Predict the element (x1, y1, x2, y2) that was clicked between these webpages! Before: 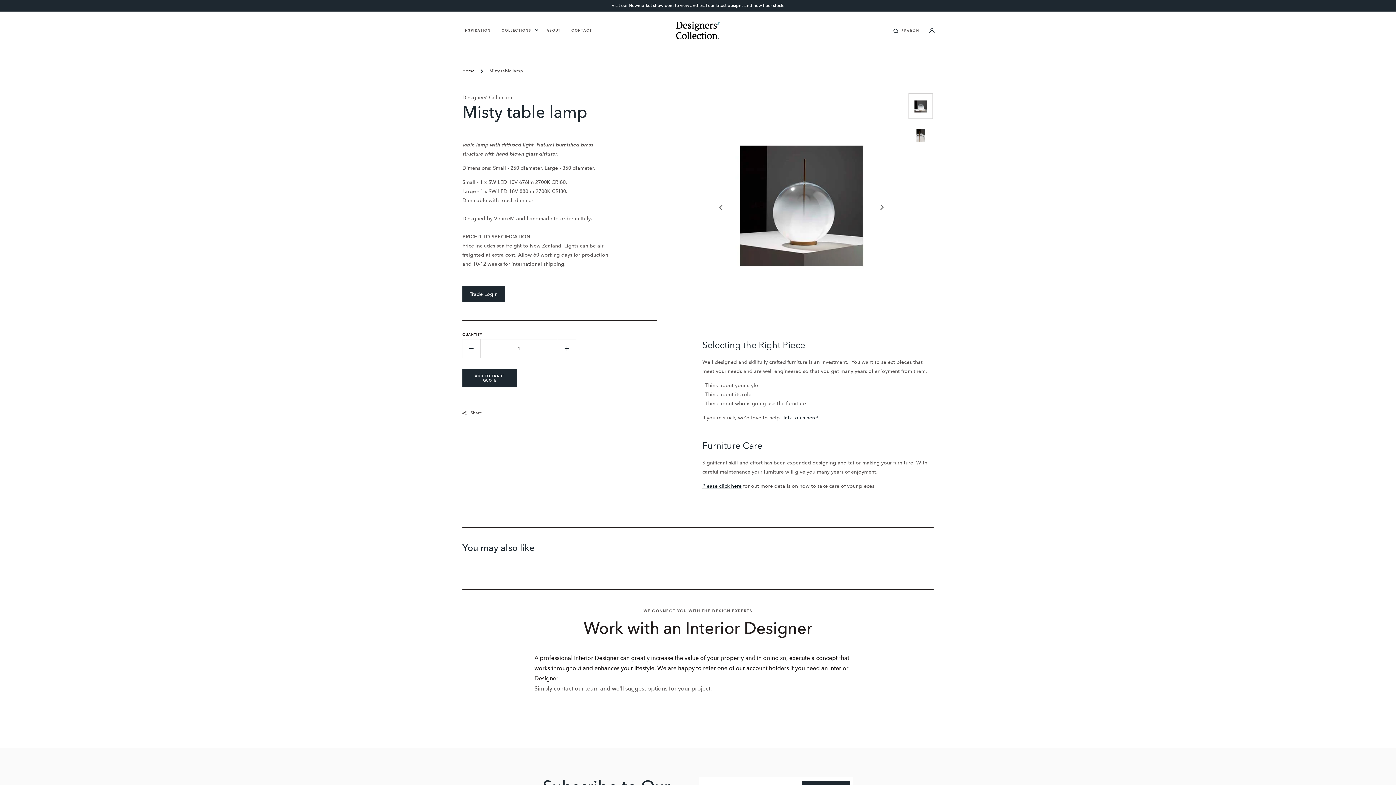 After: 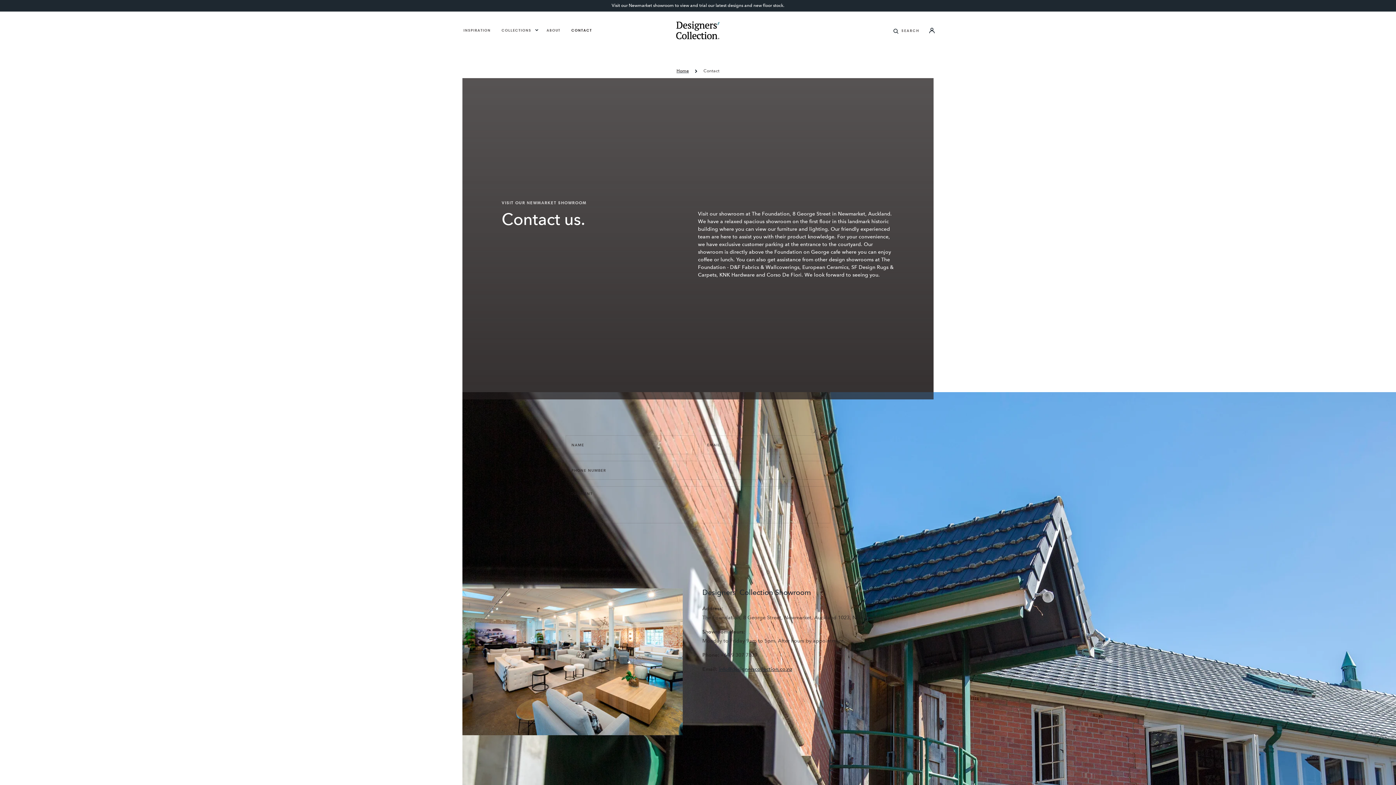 Action: label: CONTACT bbox: (566, 22, 597, 38)